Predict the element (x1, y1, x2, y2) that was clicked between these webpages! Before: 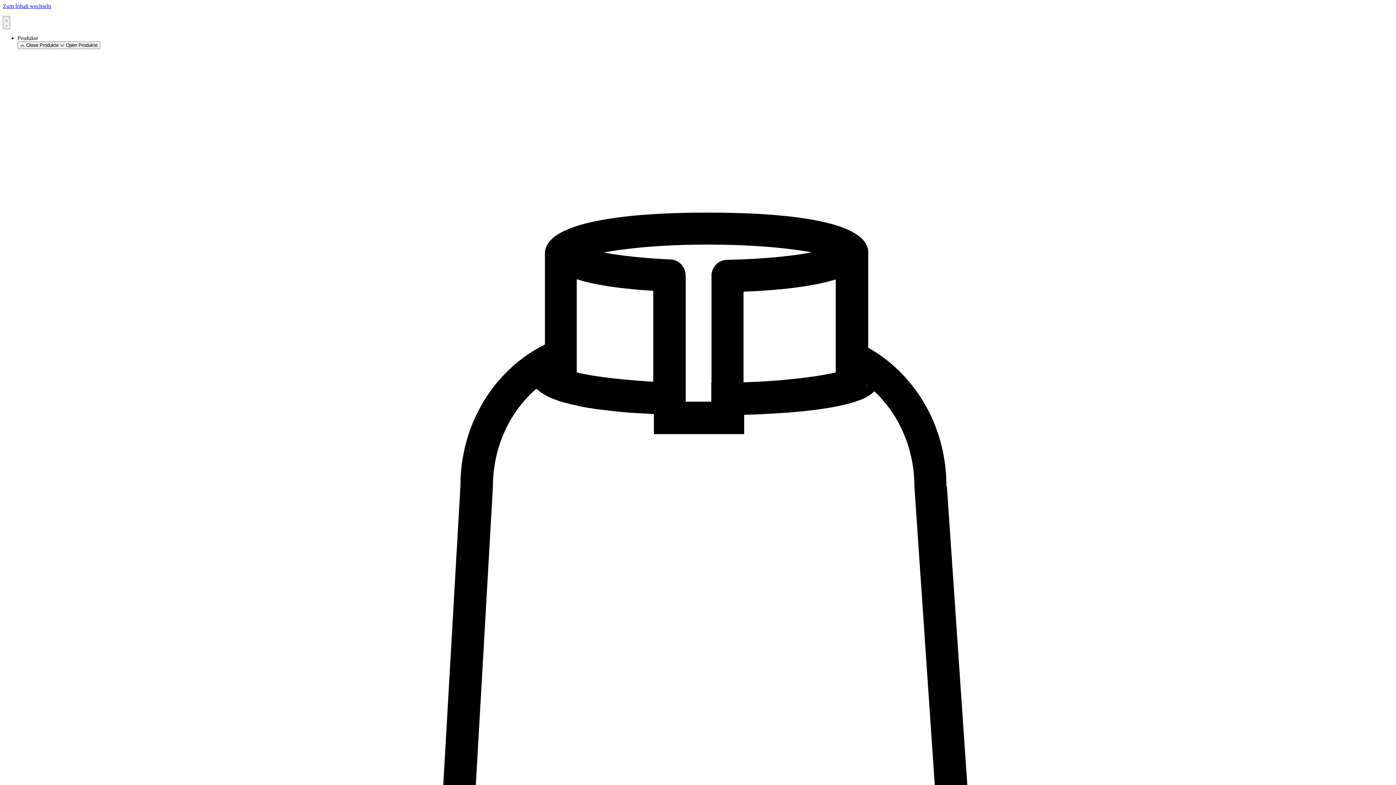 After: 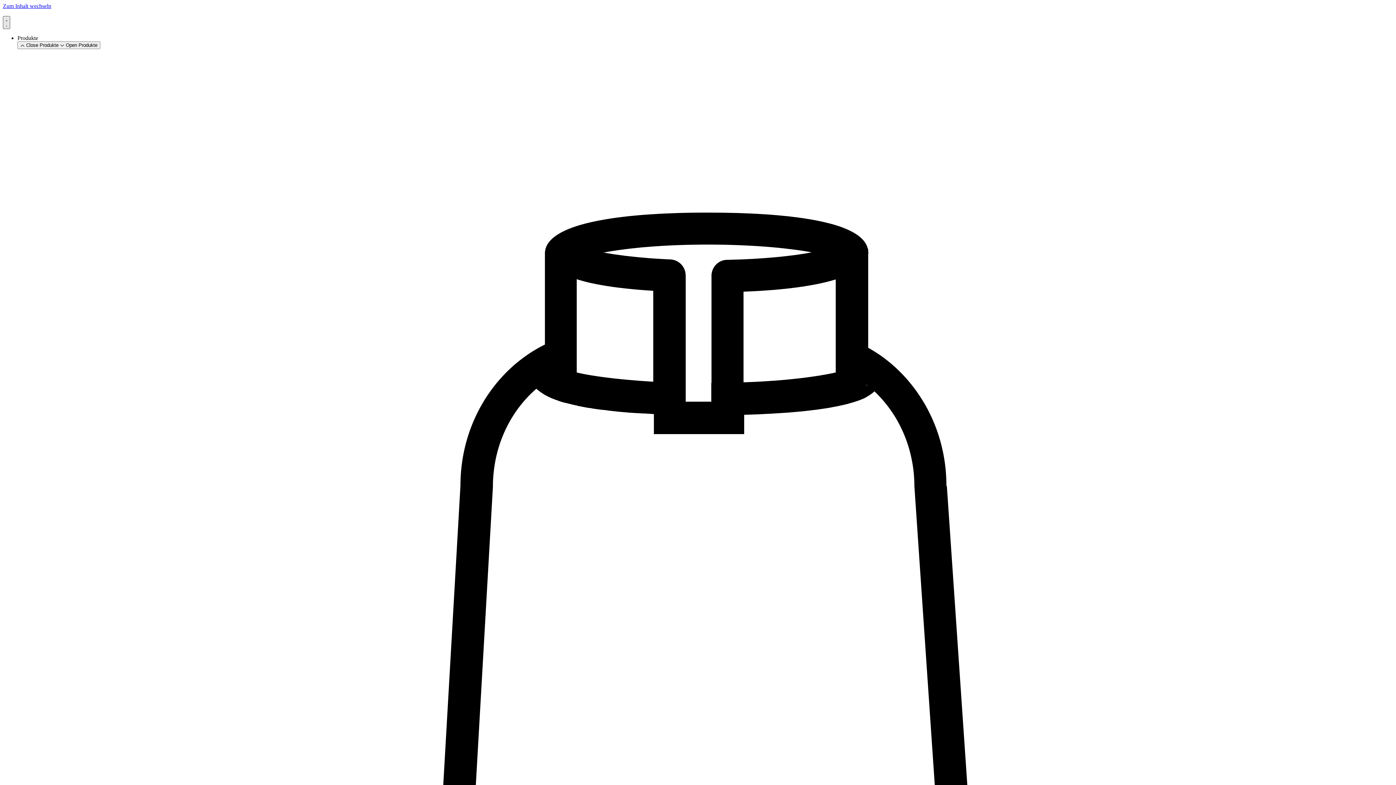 Action: label: Menu Toggle bbox: (2, 16, 10, 29)